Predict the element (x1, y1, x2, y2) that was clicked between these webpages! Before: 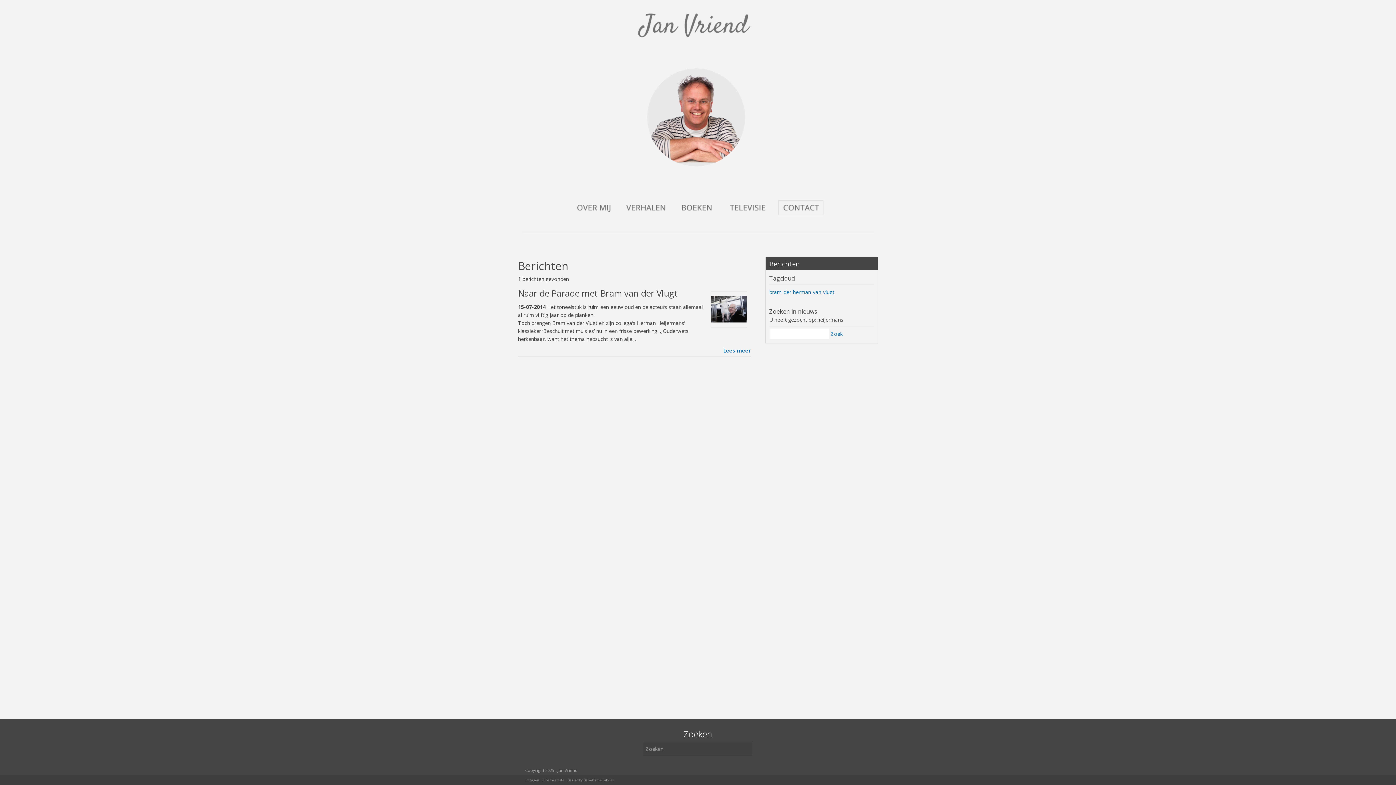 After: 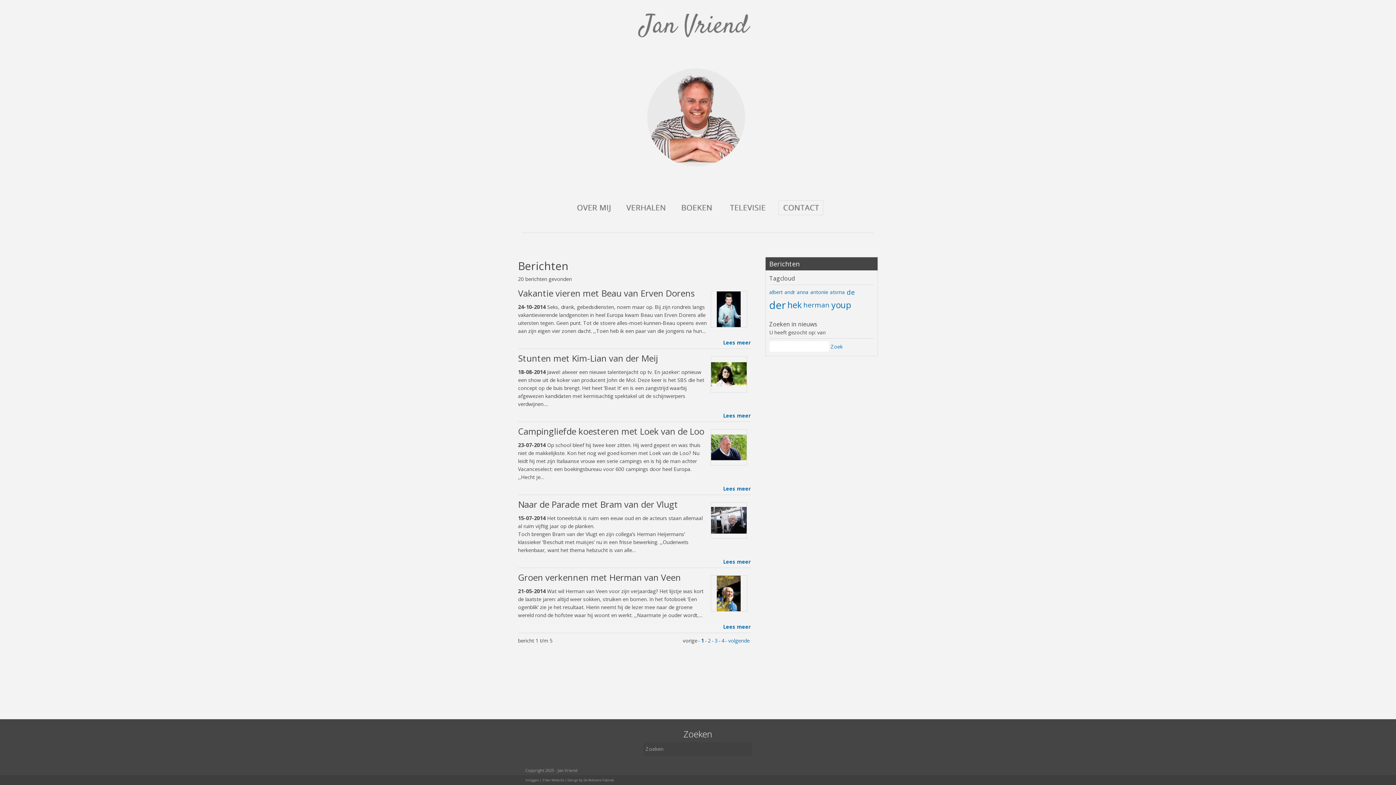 Action: bbox: (813, 288, 821, 295) label: van